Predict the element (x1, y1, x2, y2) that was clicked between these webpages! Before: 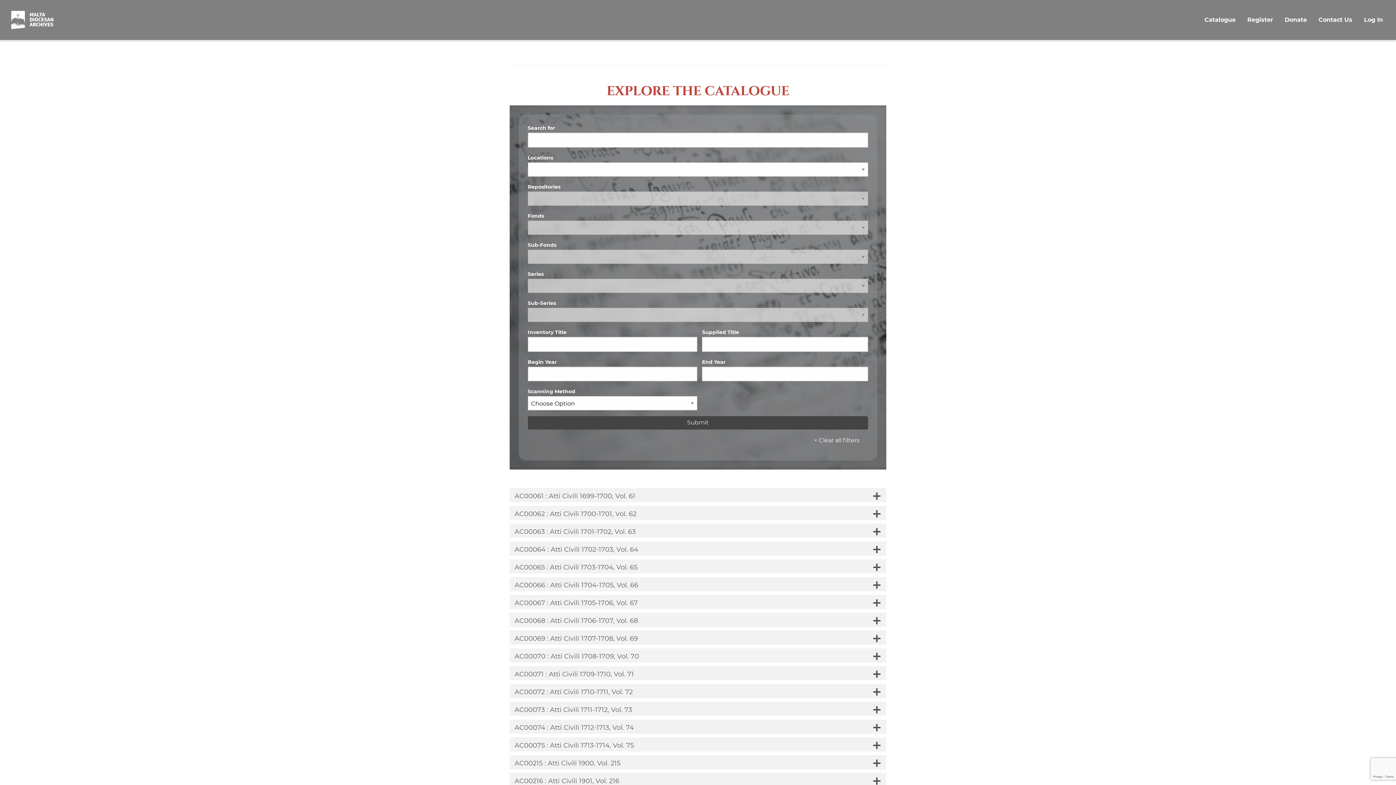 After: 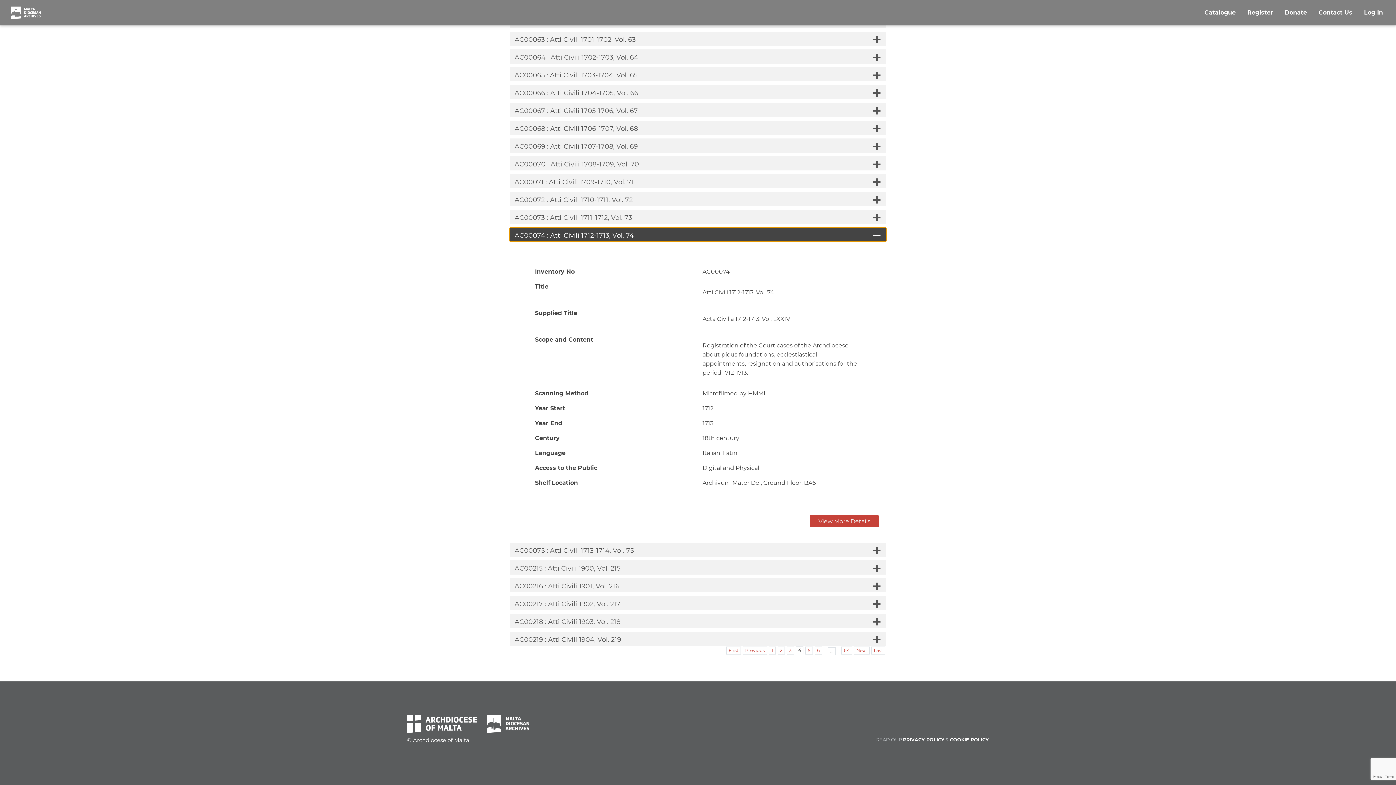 Action: bbox: (509, 720, 886, 734) label: AC00074 : Atti Civili 1712-1713, Vol. 74